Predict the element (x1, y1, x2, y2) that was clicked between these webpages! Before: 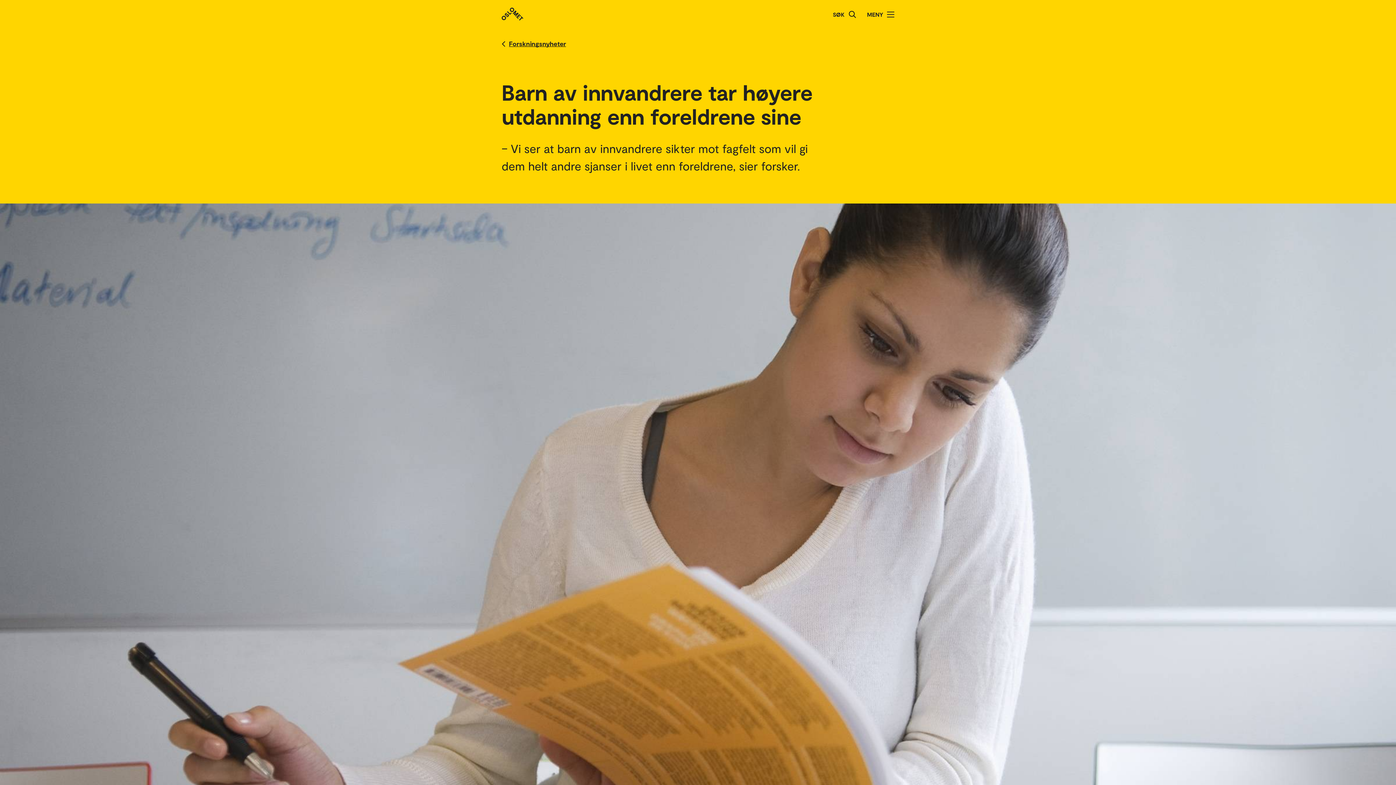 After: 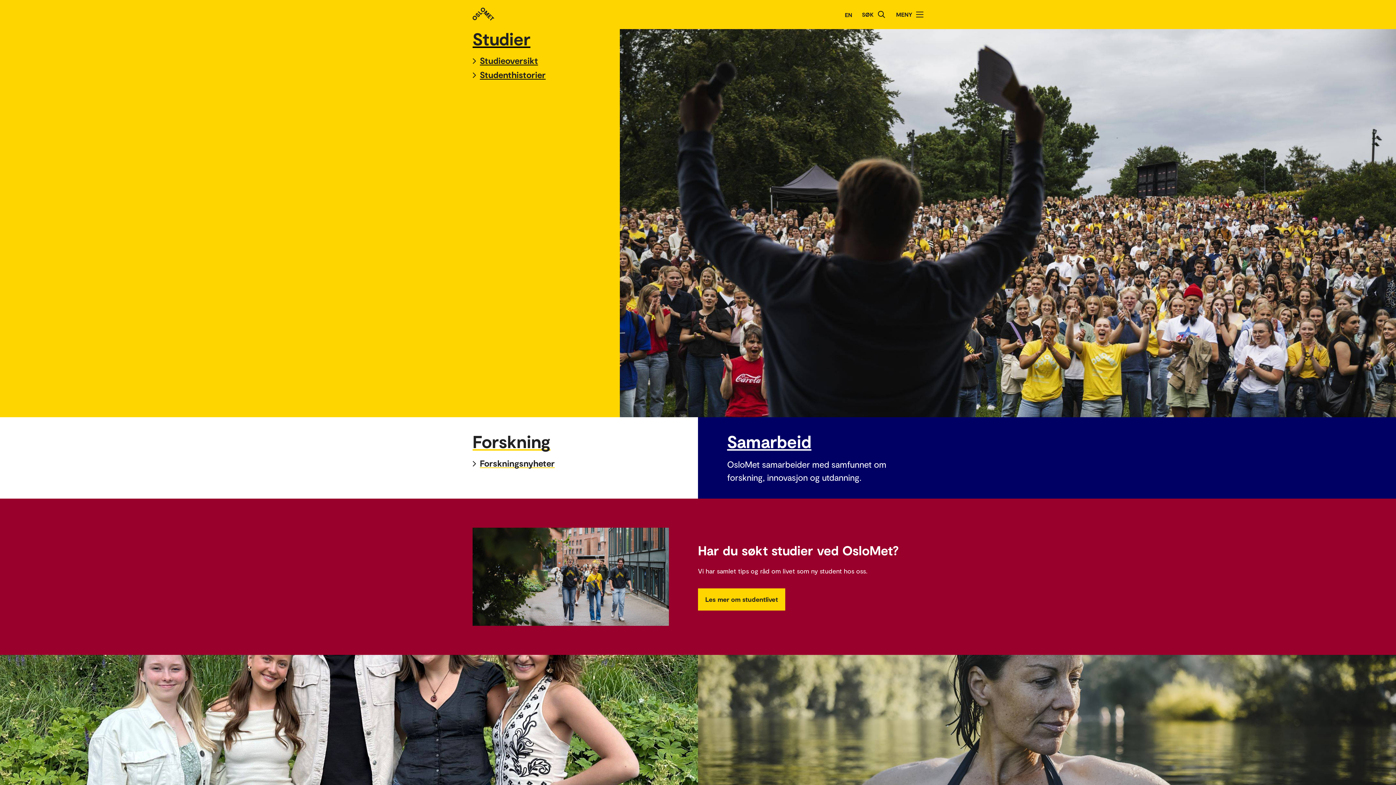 Action: bbox: (501, 7, 523, 21)